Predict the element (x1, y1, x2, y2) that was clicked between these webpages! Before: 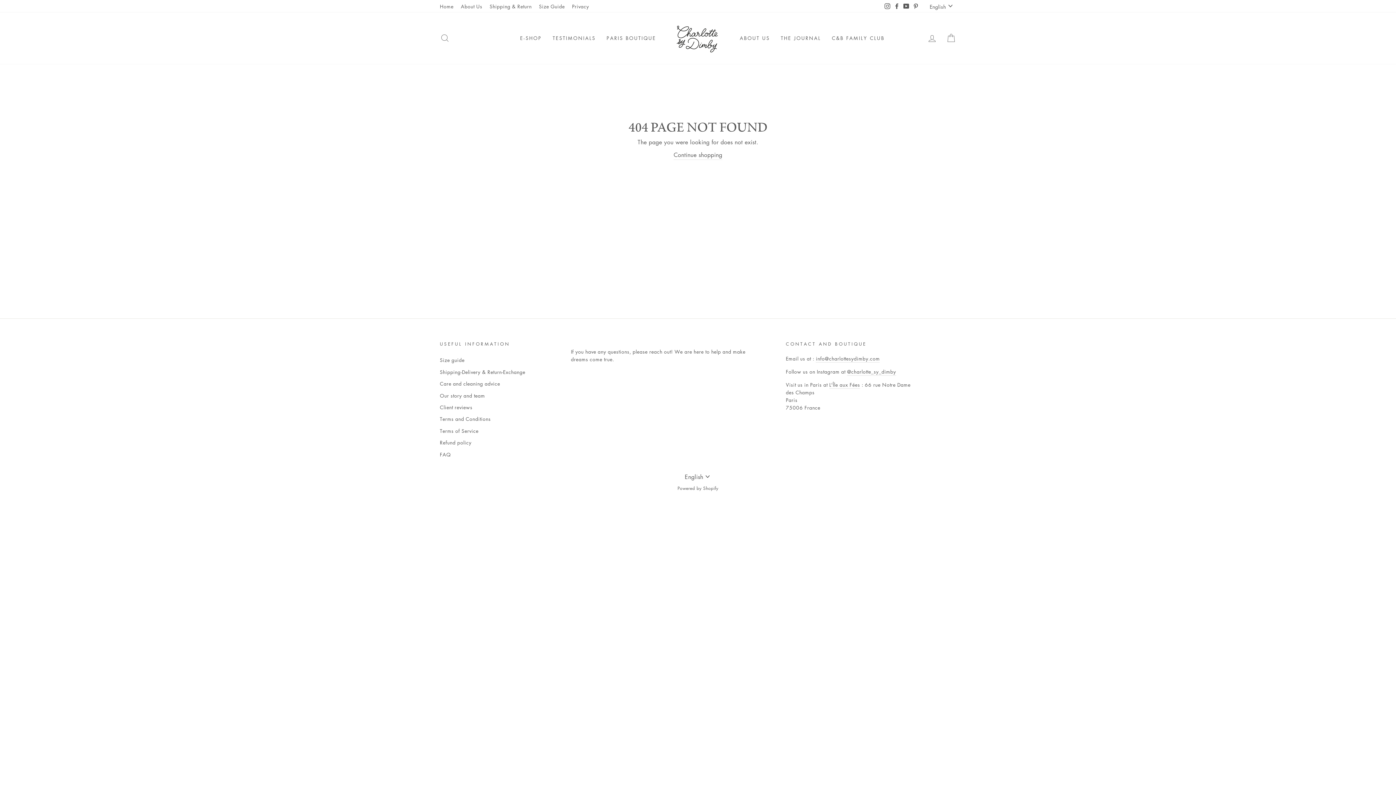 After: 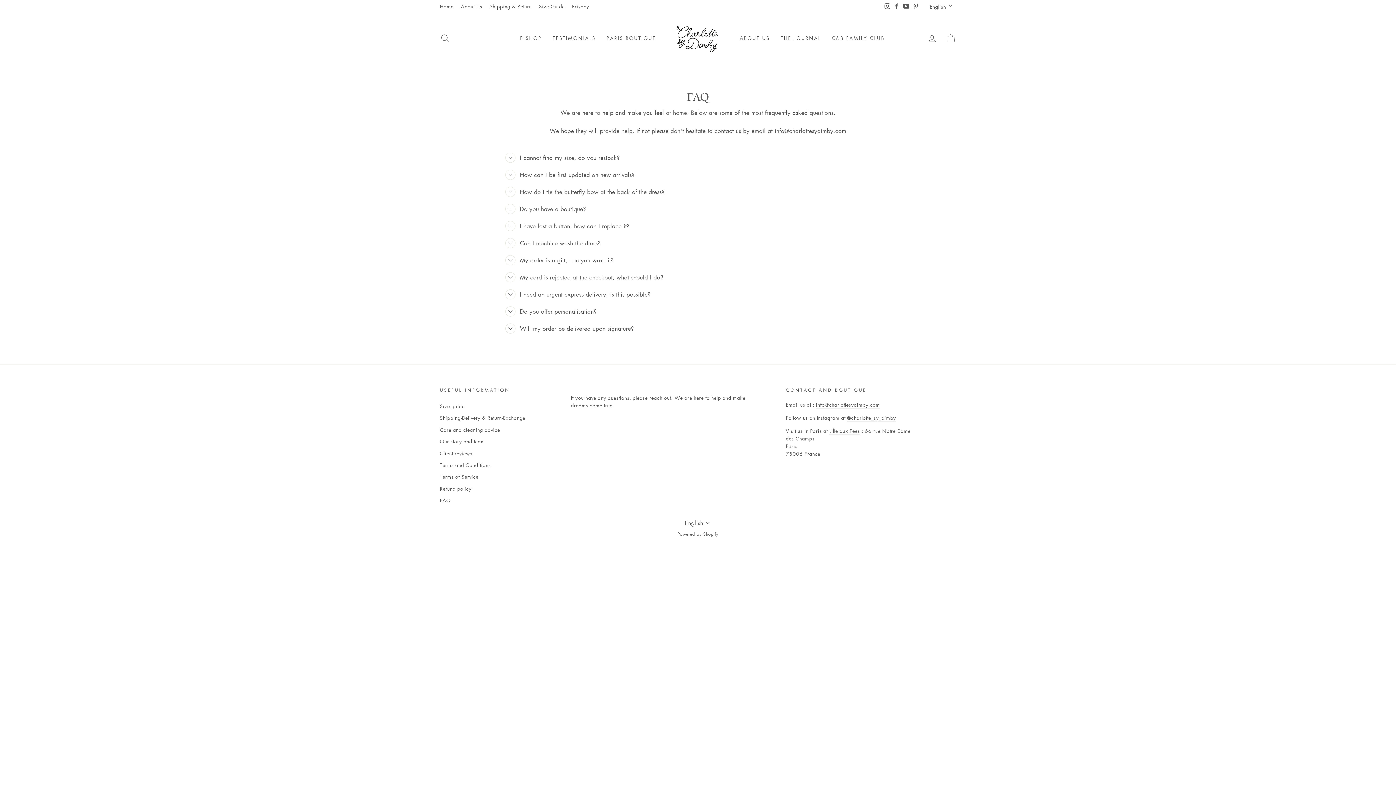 Action: label: FAQ bbox: (440, 449, 450, 459)